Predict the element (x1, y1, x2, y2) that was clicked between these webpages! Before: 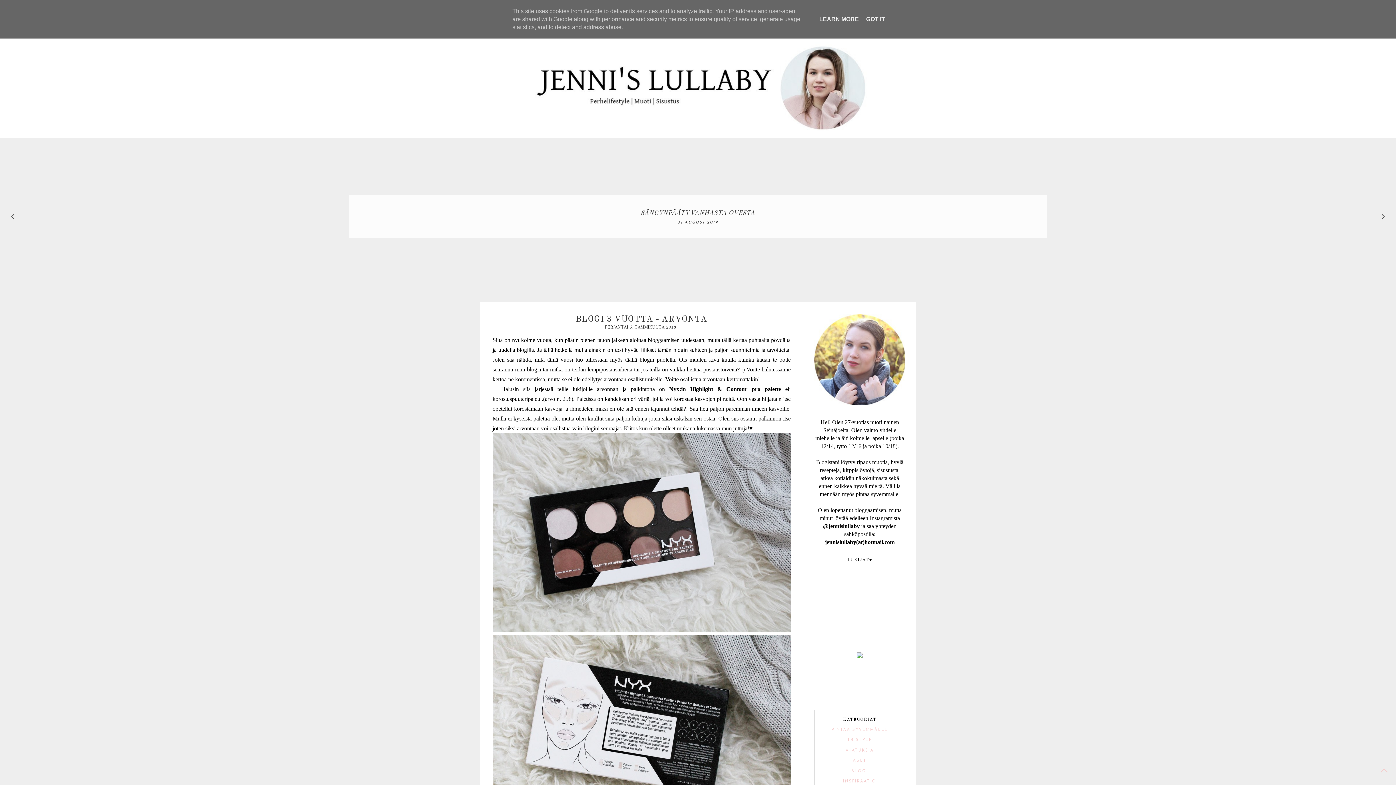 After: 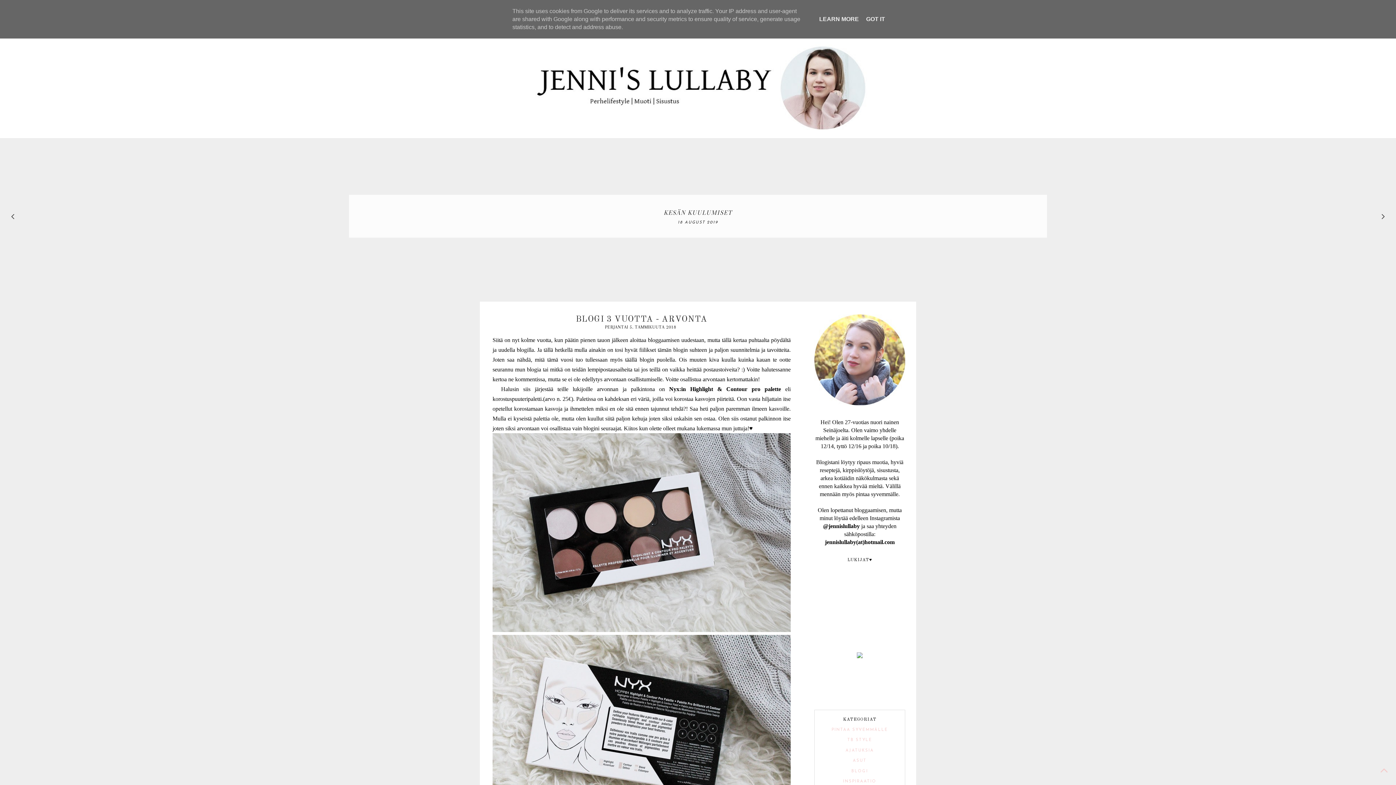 Action: bbox: (857, 653, 862, 659)